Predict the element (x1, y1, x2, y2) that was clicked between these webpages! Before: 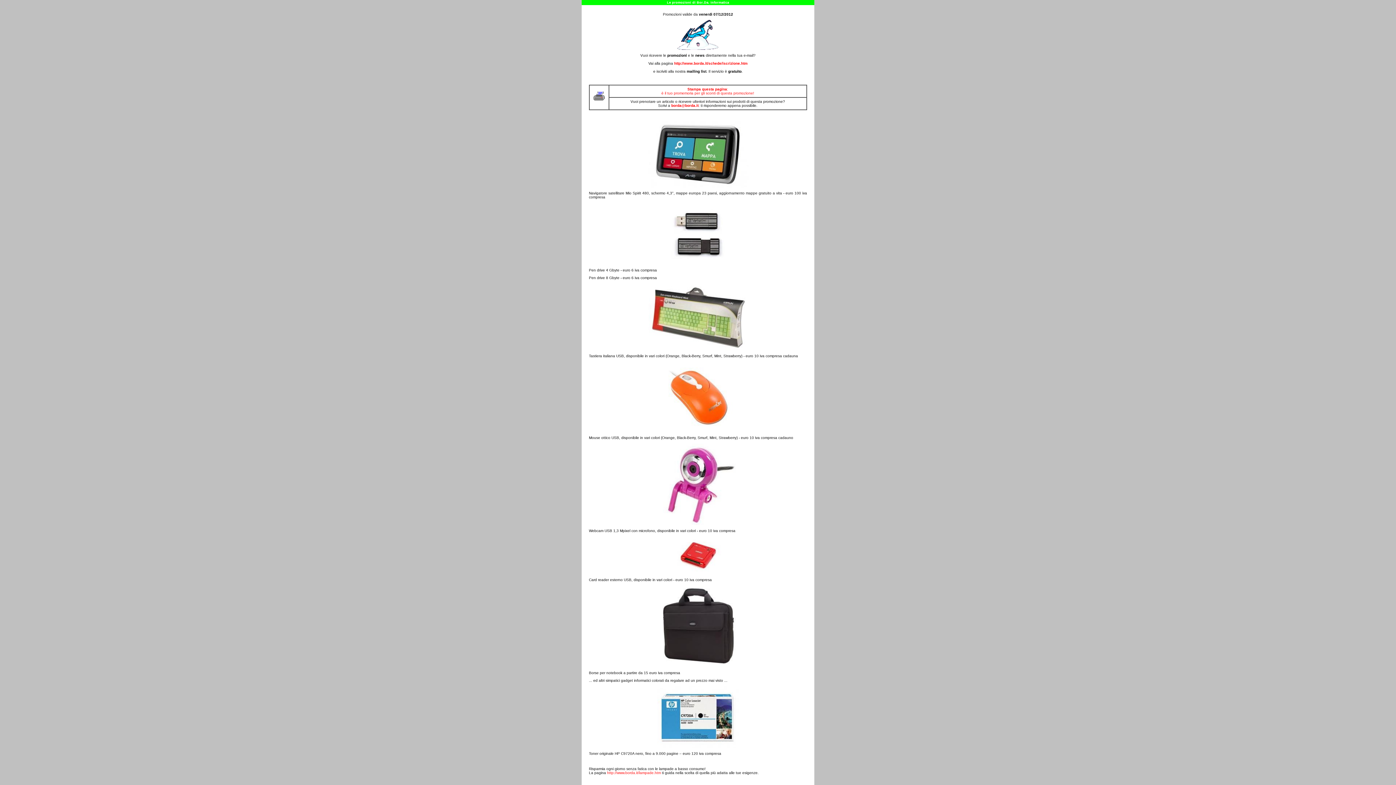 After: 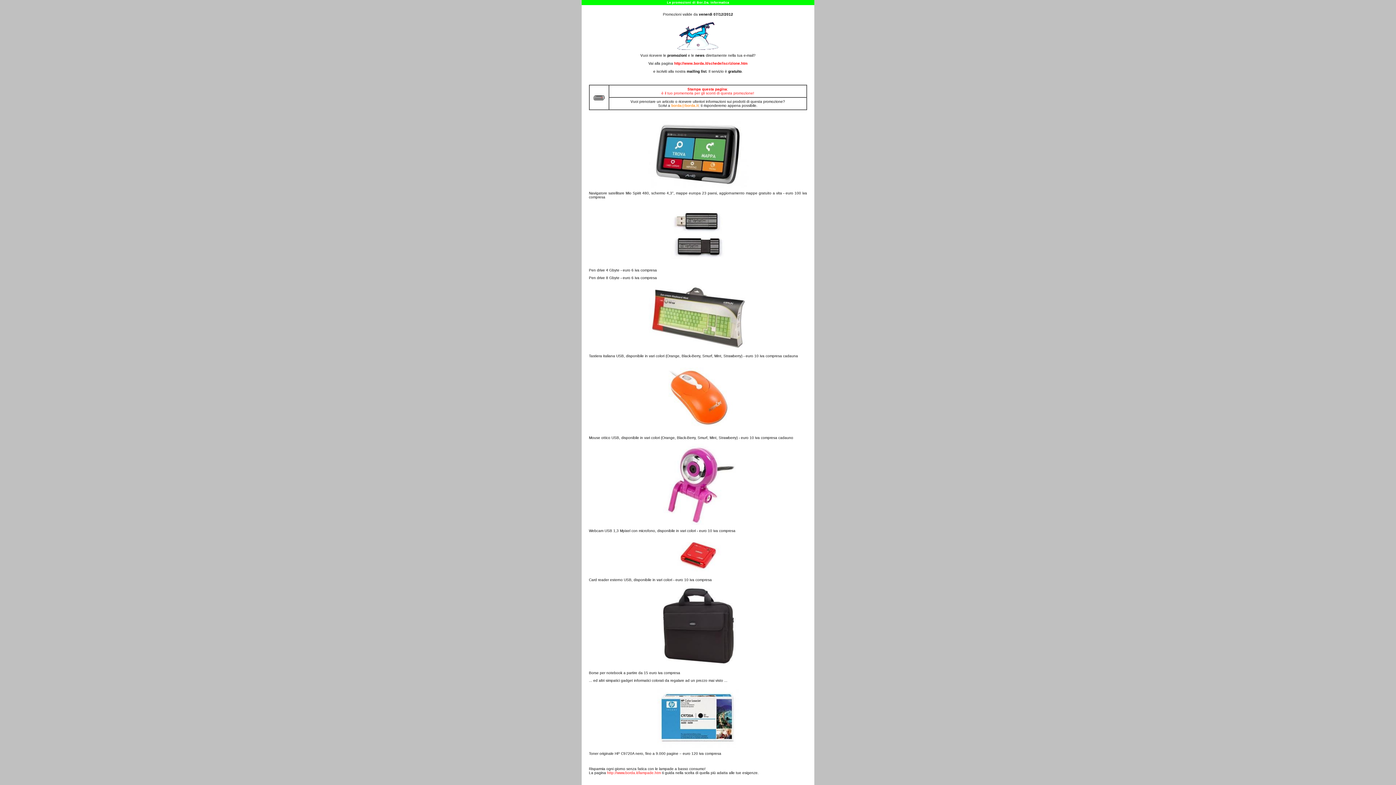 Action: bbox: (671, 103, 698, 107) label: borda@borda.it